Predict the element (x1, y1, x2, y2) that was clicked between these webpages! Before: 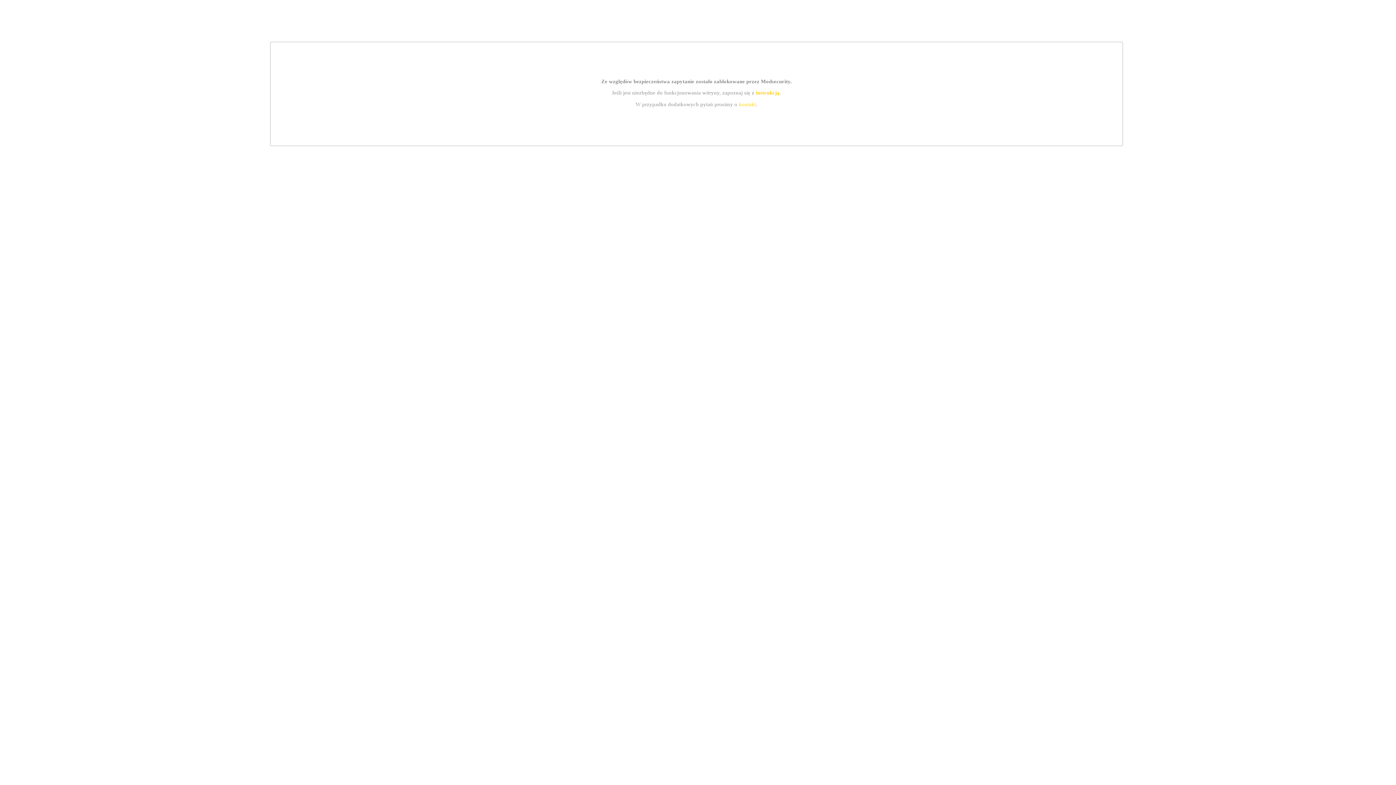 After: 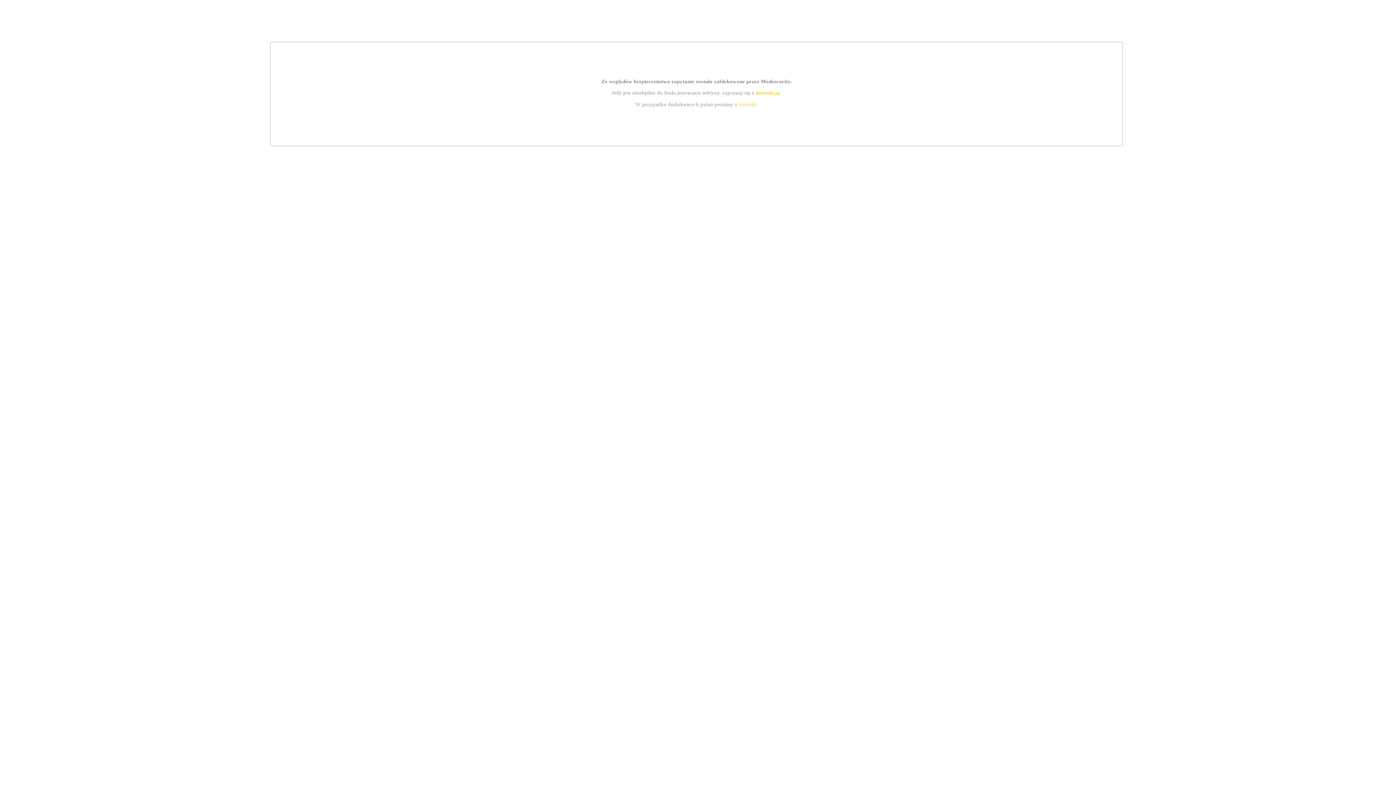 Action: label: instrukcją bbox: (755, 89, 779, 95)